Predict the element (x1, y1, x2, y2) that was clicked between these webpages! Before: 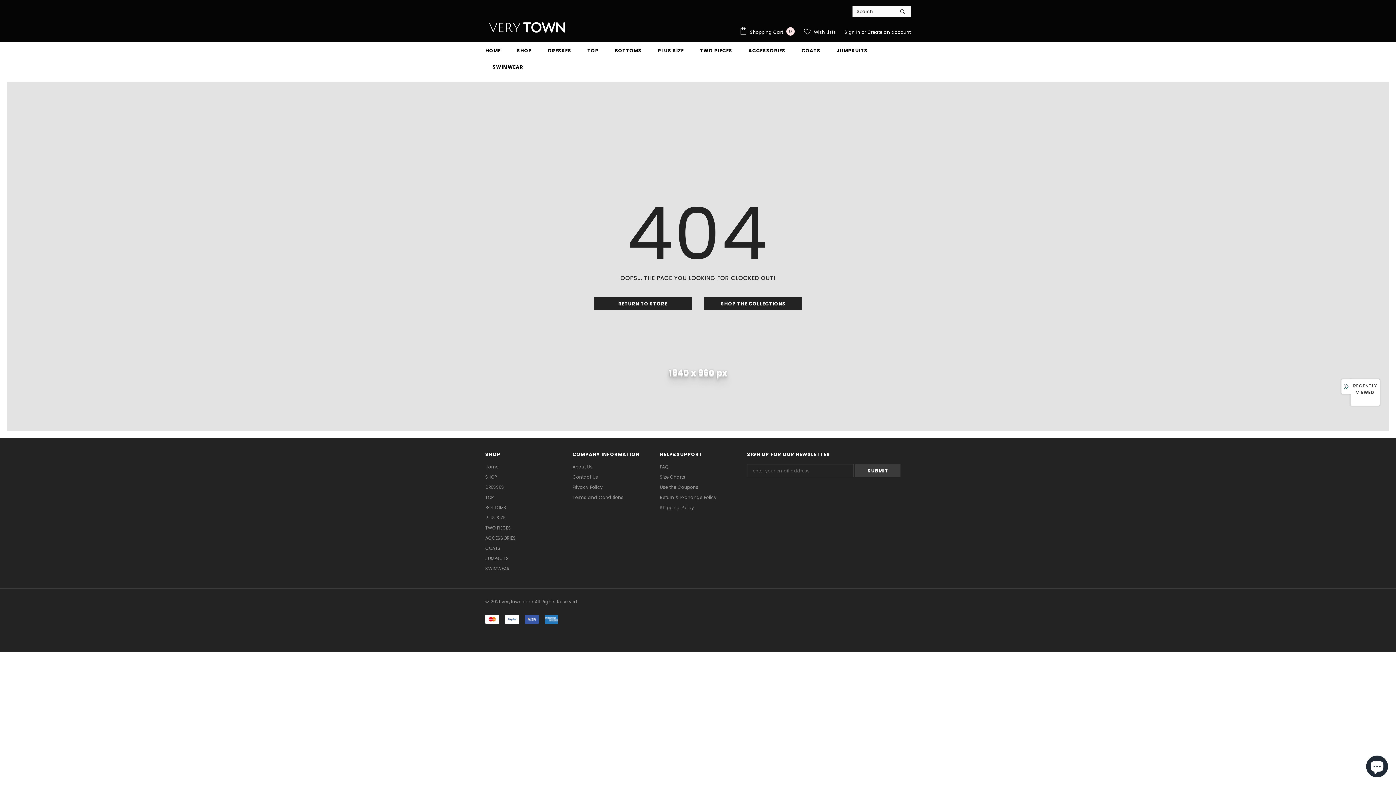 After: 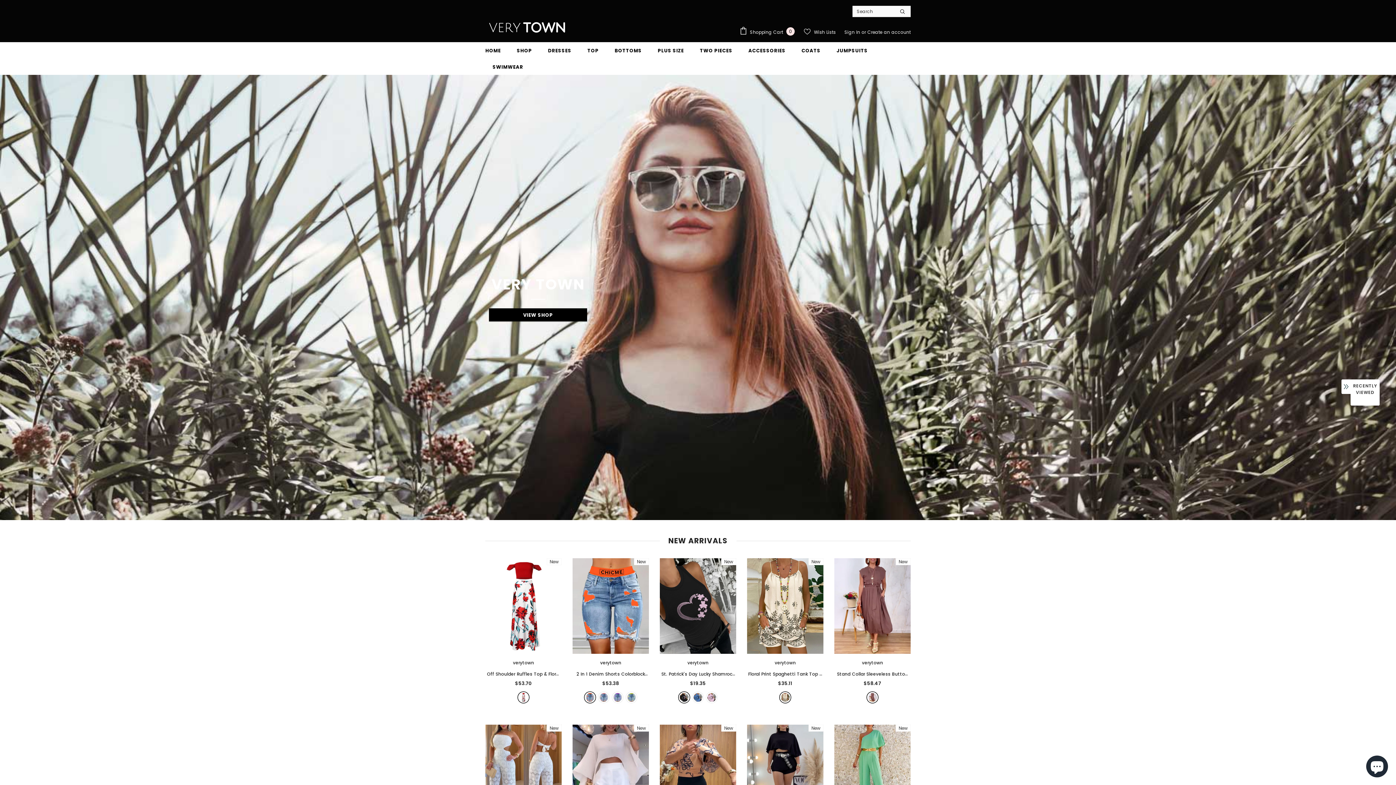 Action: bbox: (485, 17, 569, 36)